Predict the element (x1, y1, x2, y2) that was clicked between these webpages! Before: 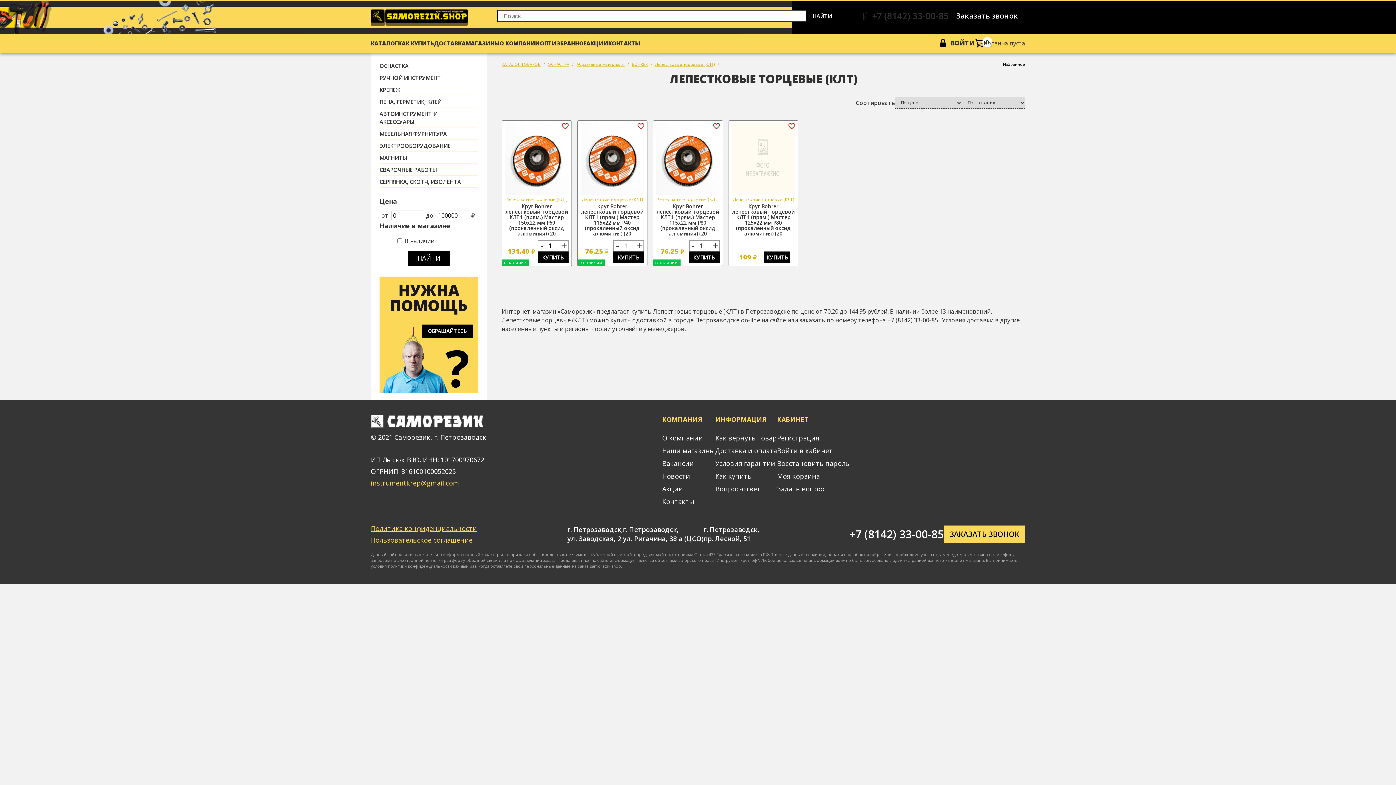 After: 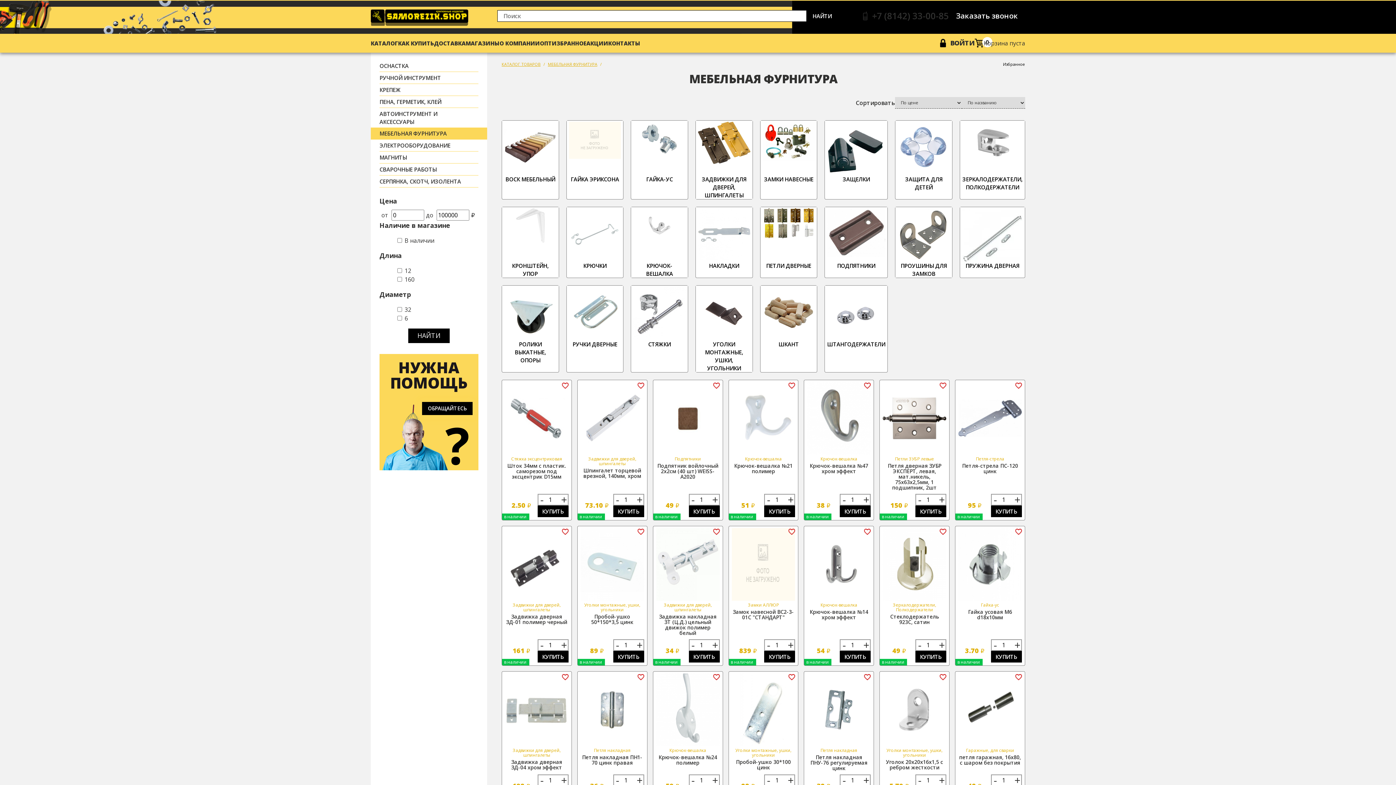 Action: label: МЕБЕЛЬНАЯ ФУРНИТУРА bbox: (379, 127, 478, 139)